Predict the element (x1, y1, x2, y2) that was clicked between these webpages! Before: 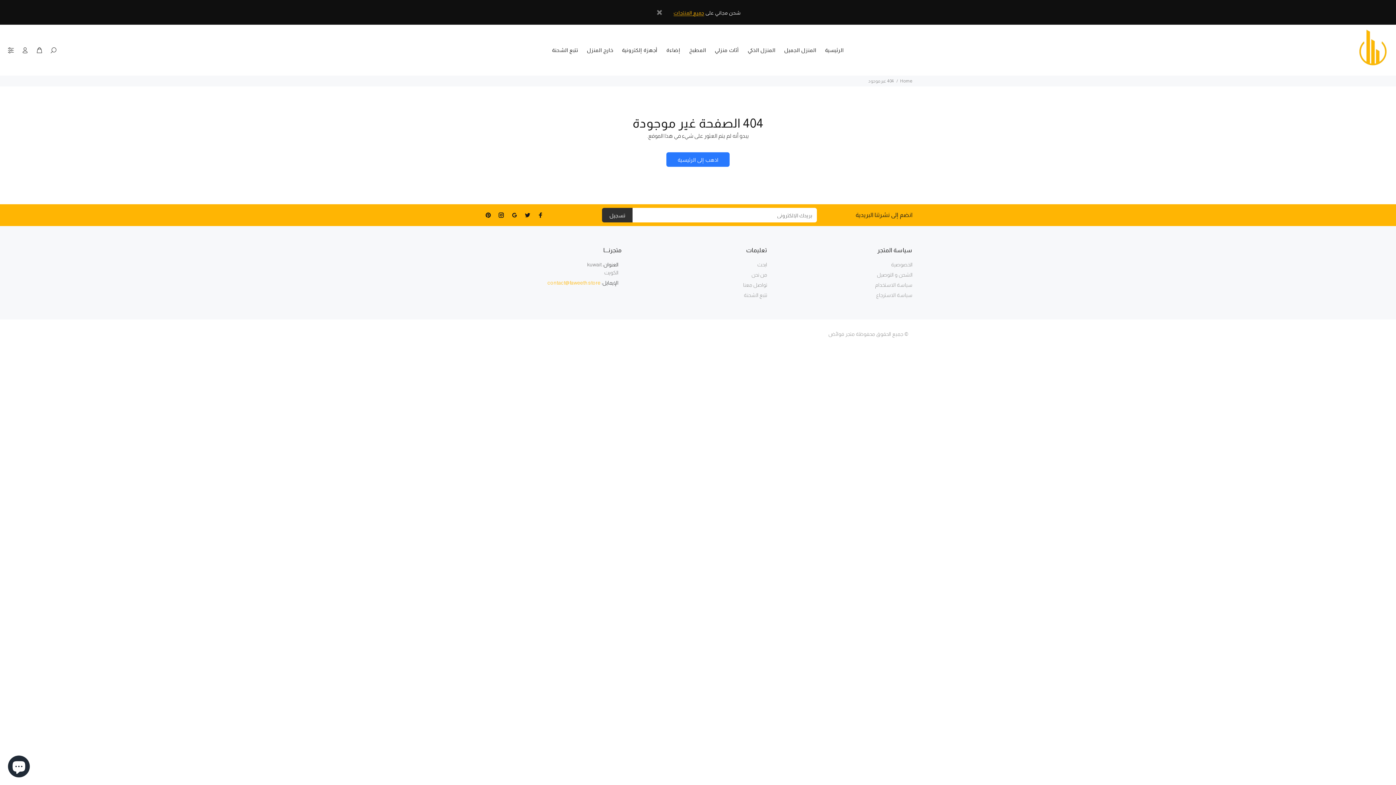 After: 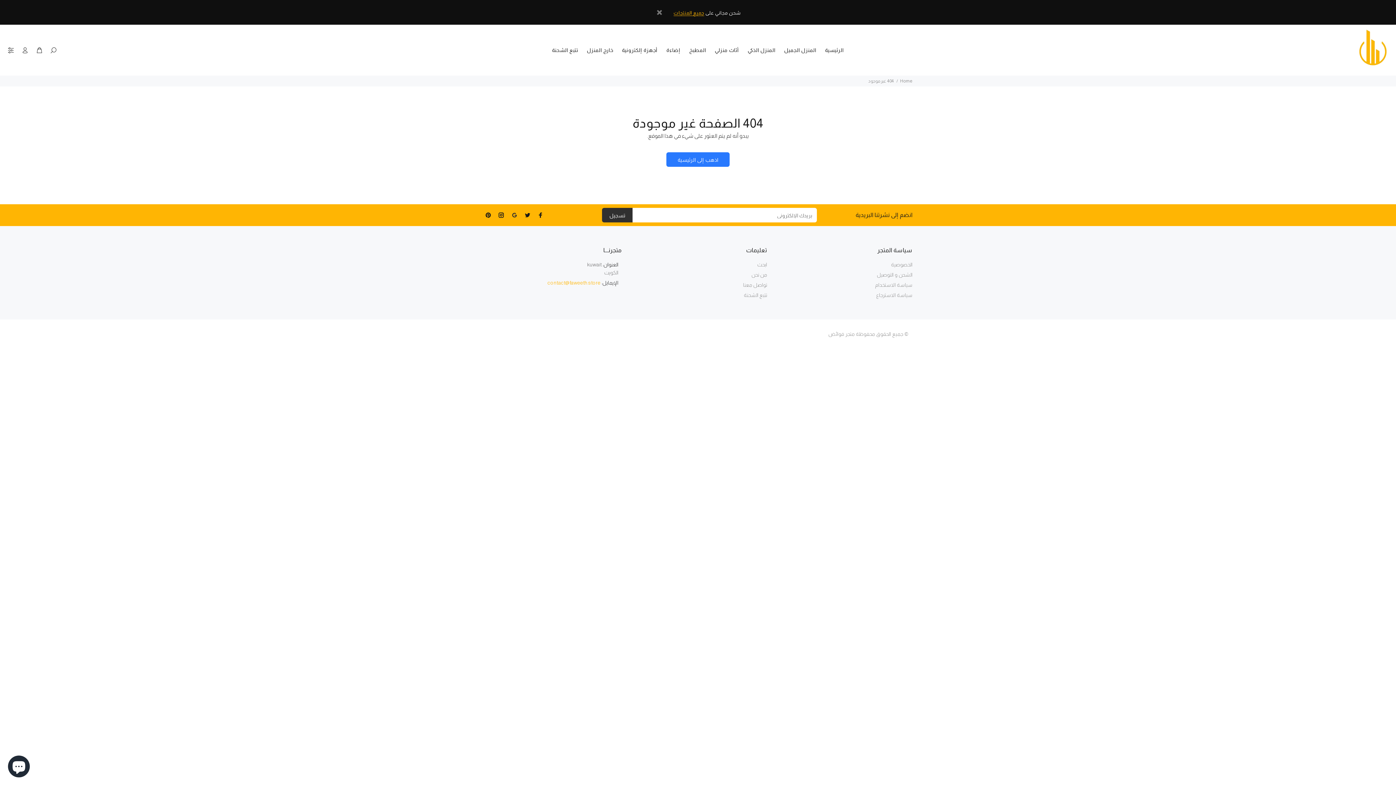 Action: bbox: (509, 210, 519, 219)